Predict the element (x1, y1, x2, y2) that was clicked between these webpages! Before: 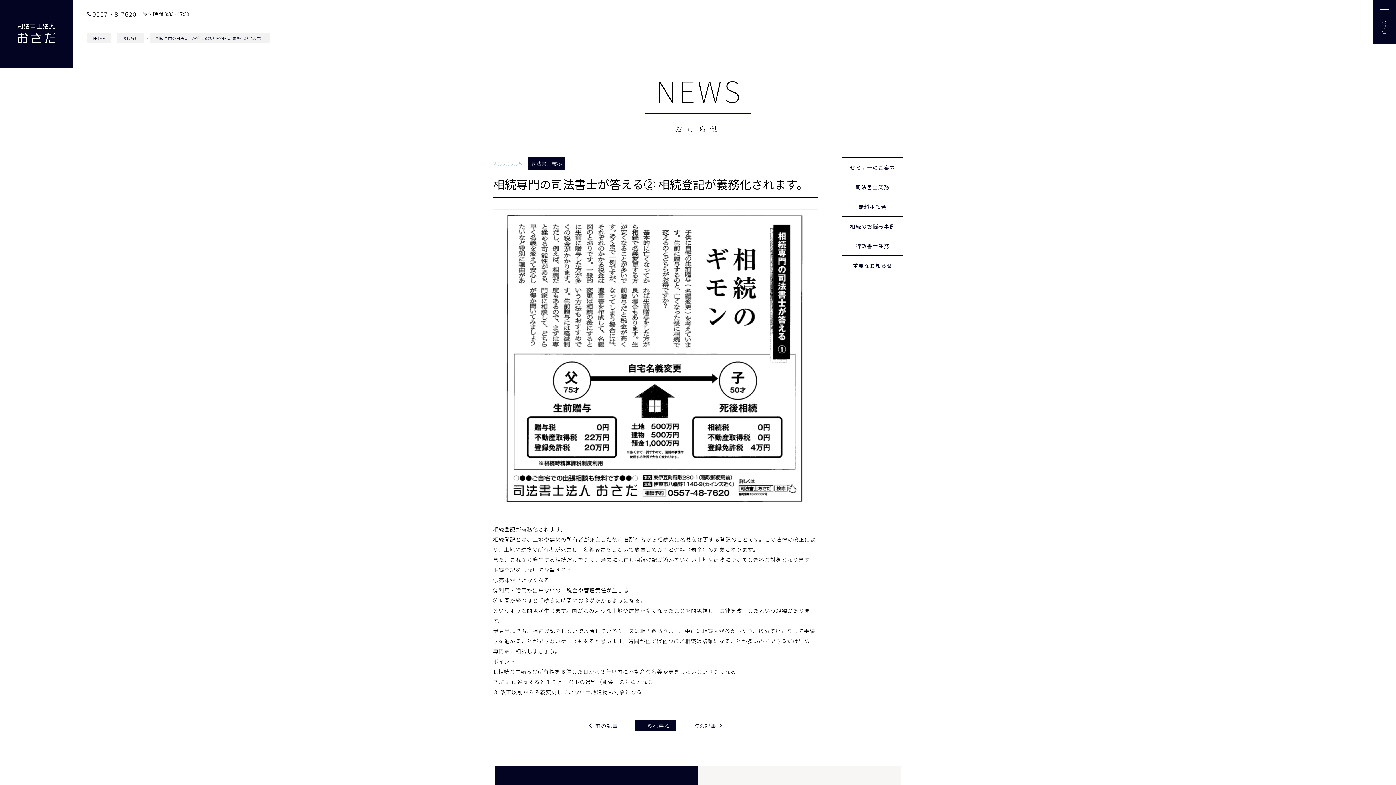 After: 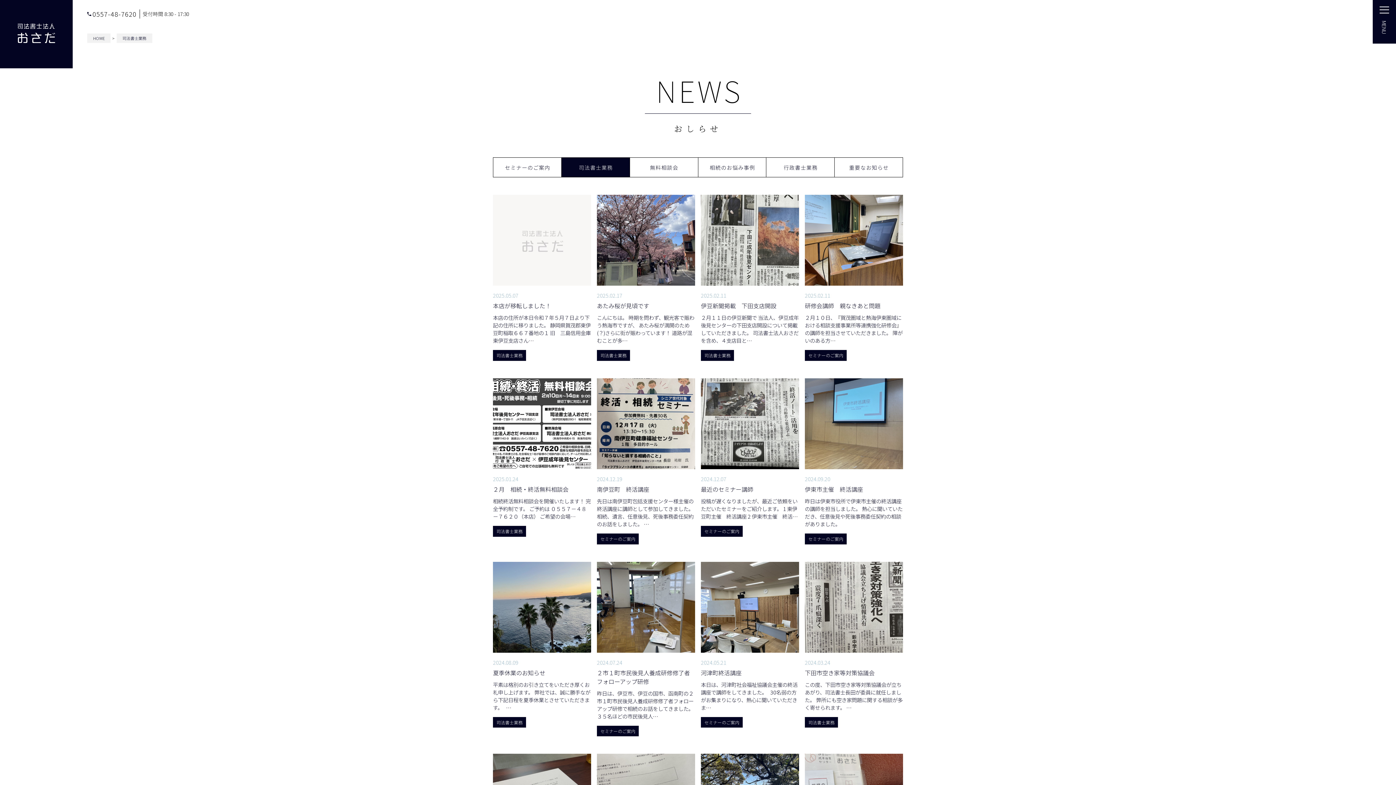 Action: bbox: (842, 177, 902, 196) label: 司法書士業務